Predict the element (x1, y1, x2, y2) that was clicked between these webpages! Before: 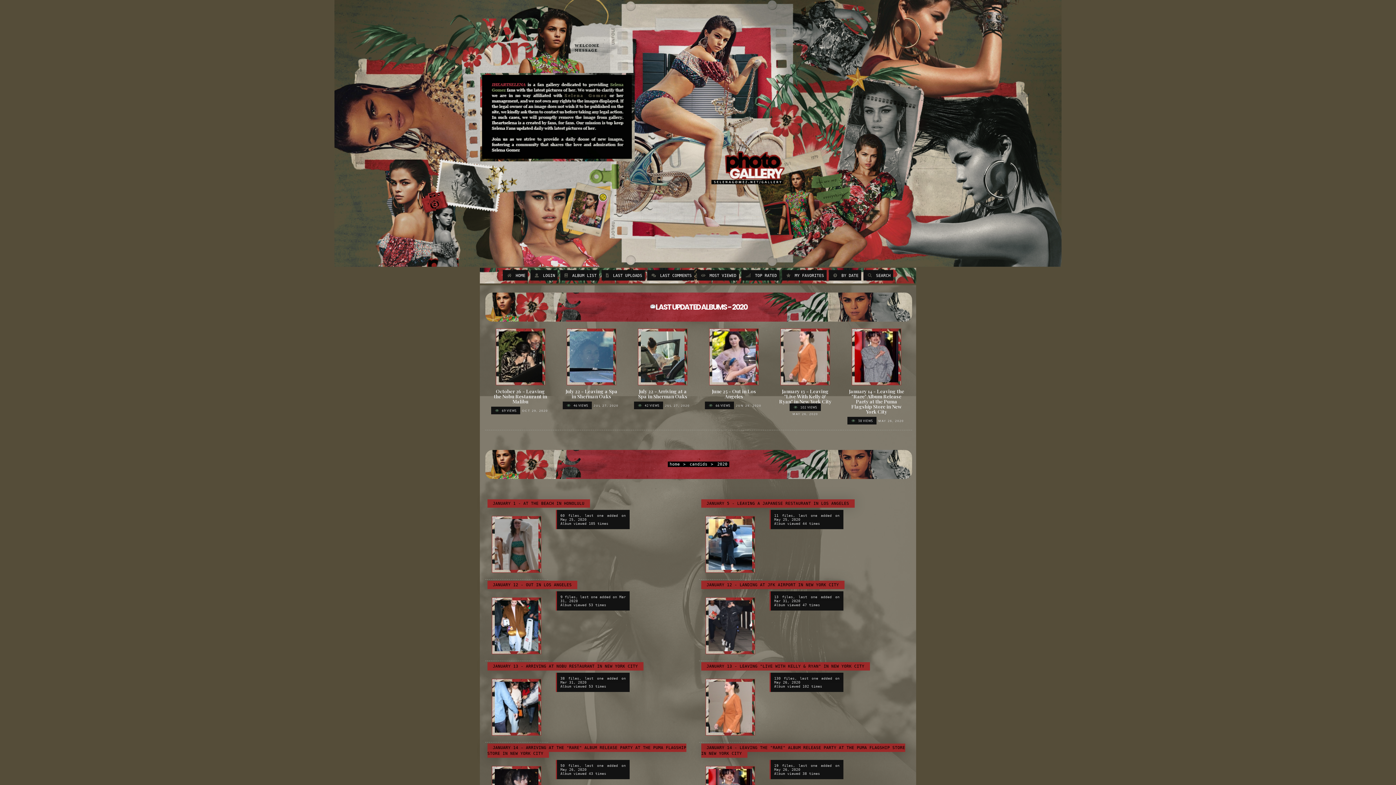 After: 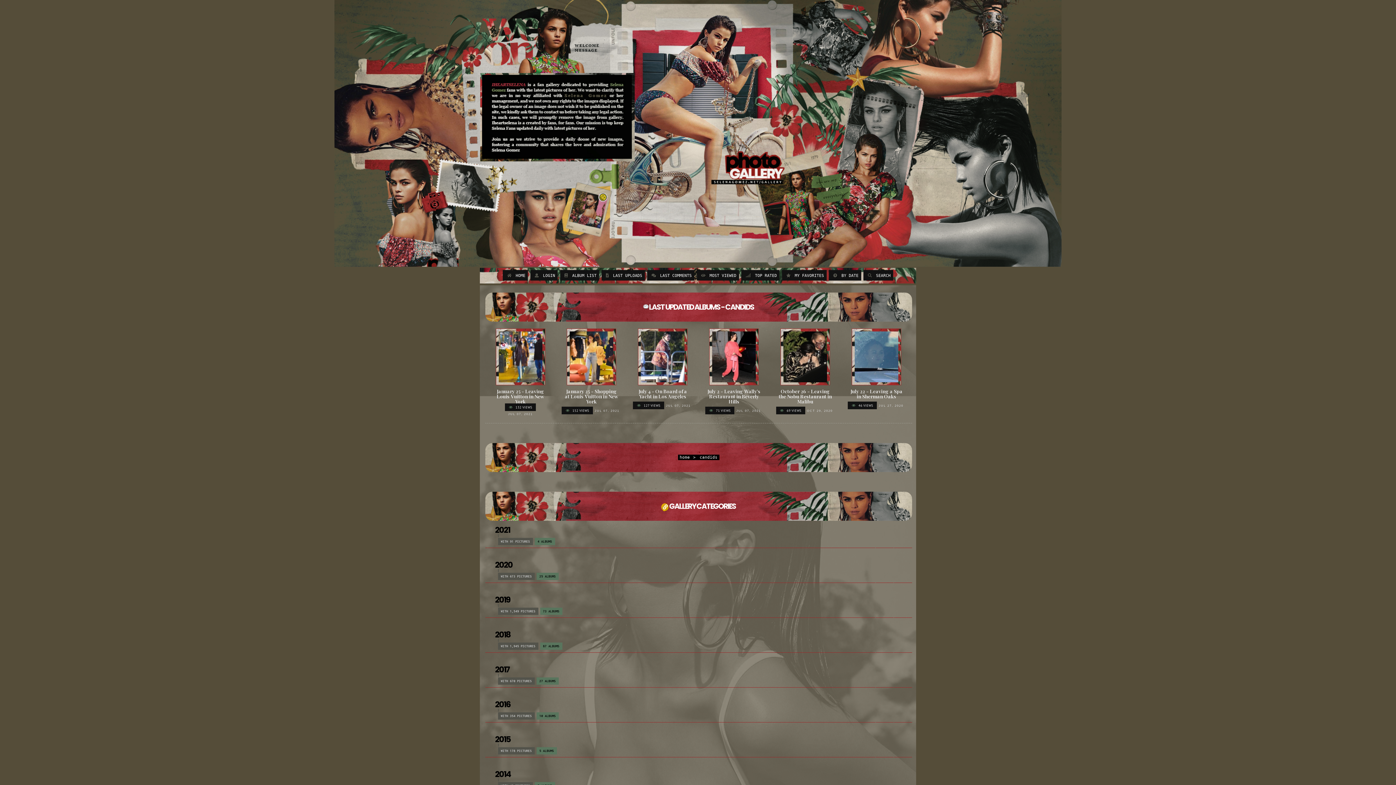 Action: bbox: (689, 462, 707, 466) label: candids